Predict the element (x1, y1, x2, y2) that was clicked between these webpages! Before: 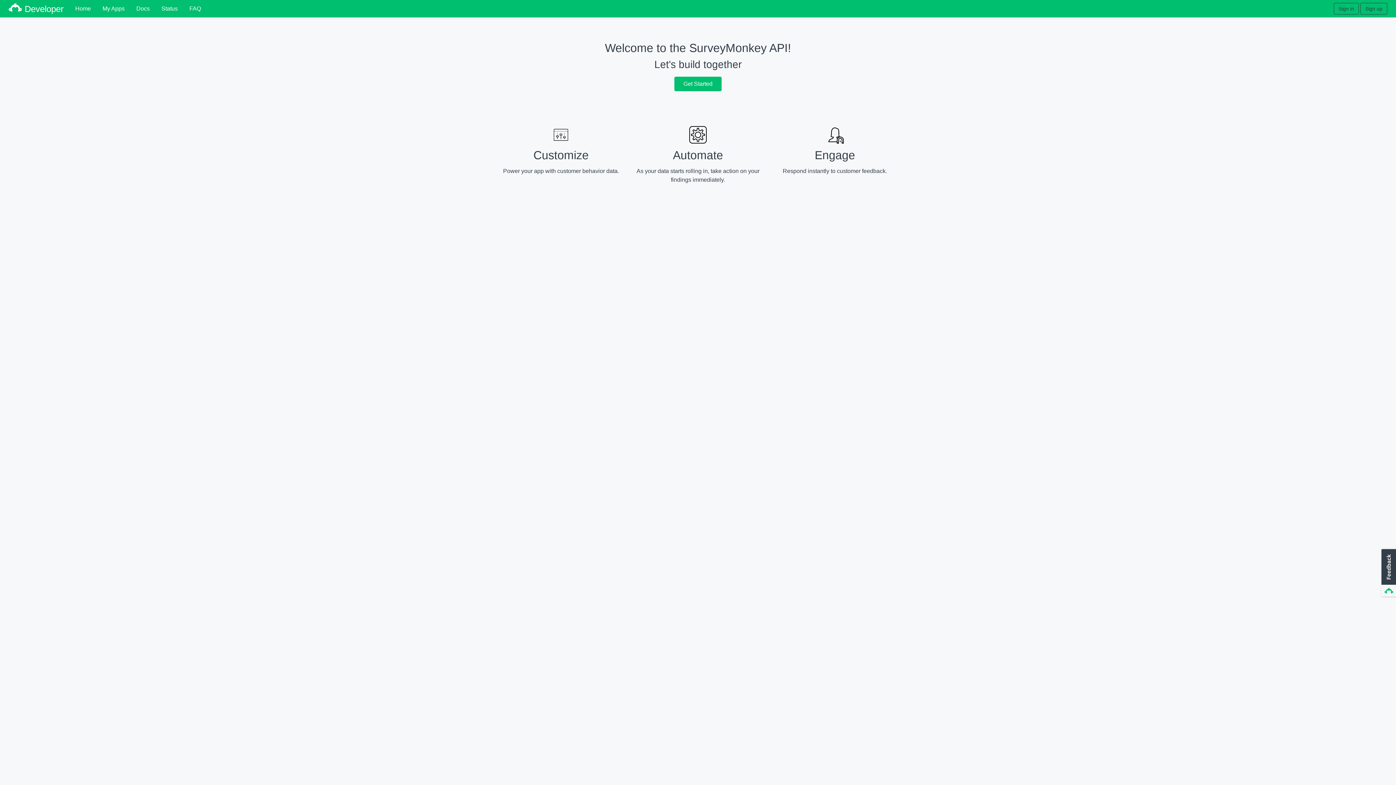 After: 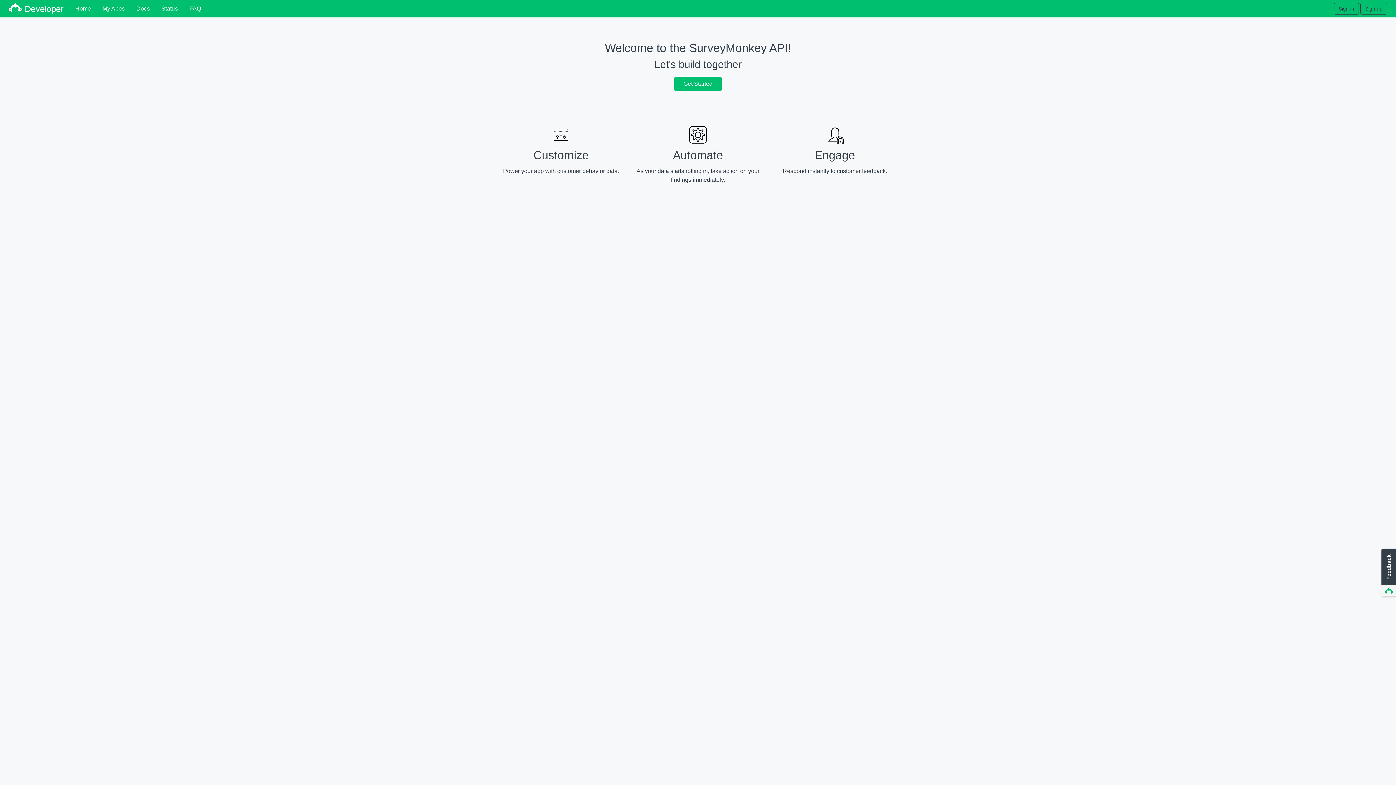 Action: bbox: (8, 2, 21, 16)